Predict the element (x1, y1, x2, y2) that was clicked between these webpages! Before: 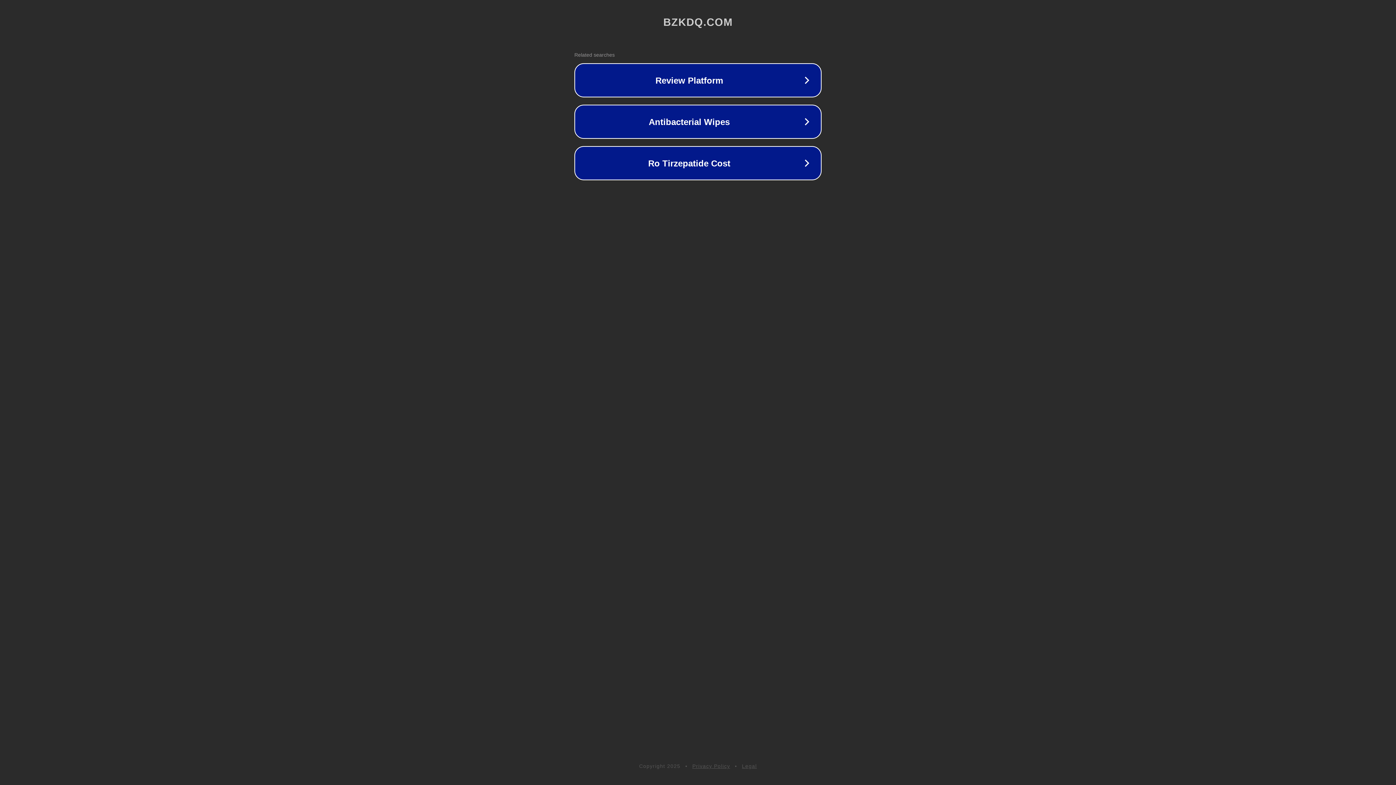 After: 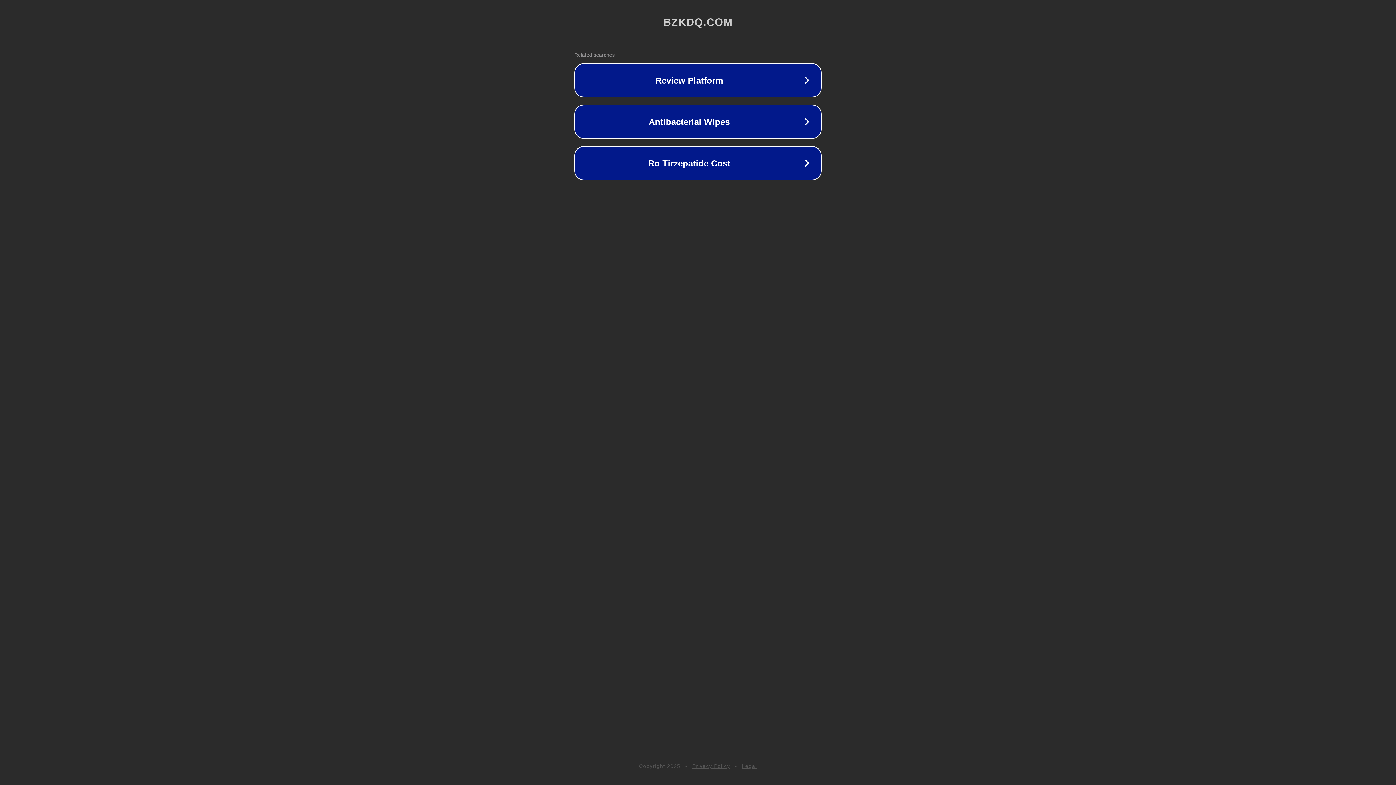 Action: label: Legal bbox: (742, 763, 757, 769)